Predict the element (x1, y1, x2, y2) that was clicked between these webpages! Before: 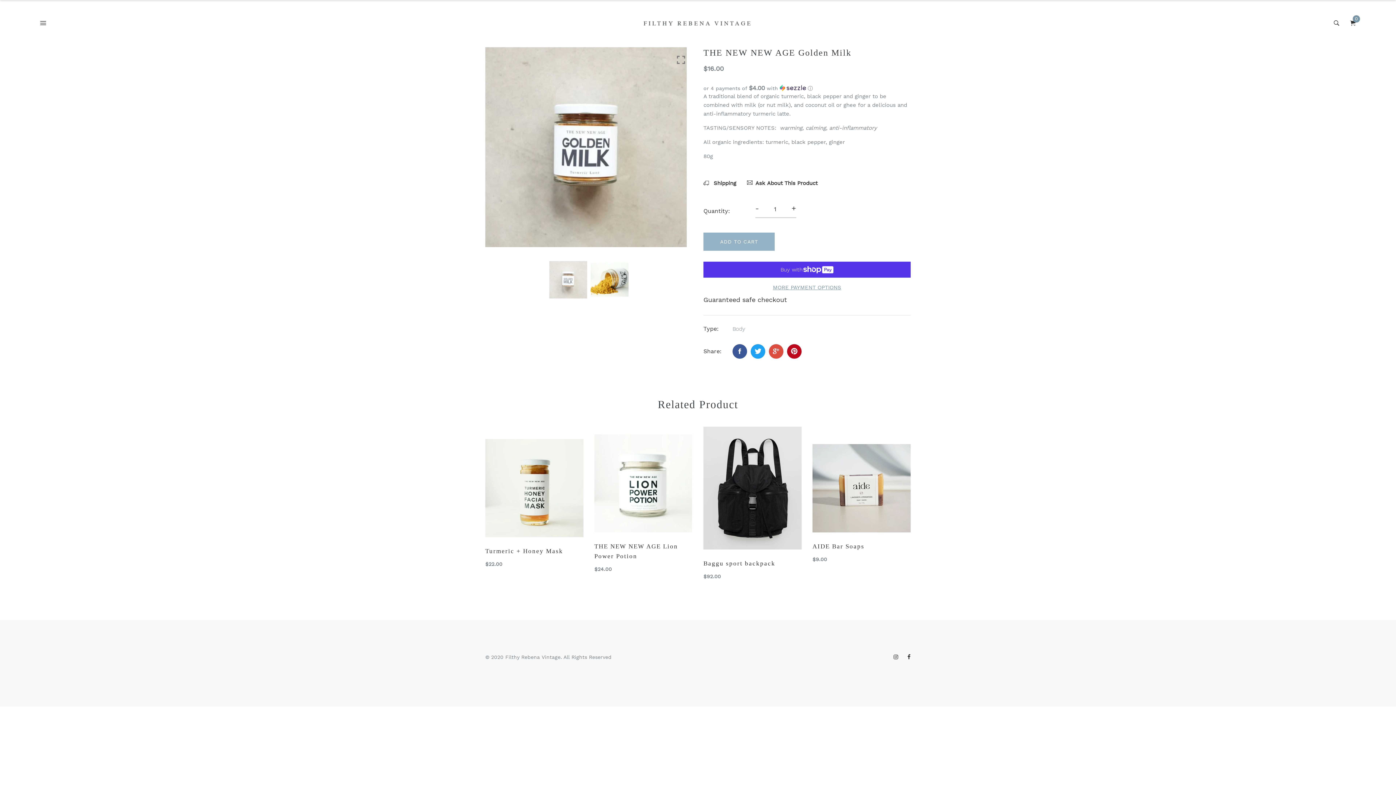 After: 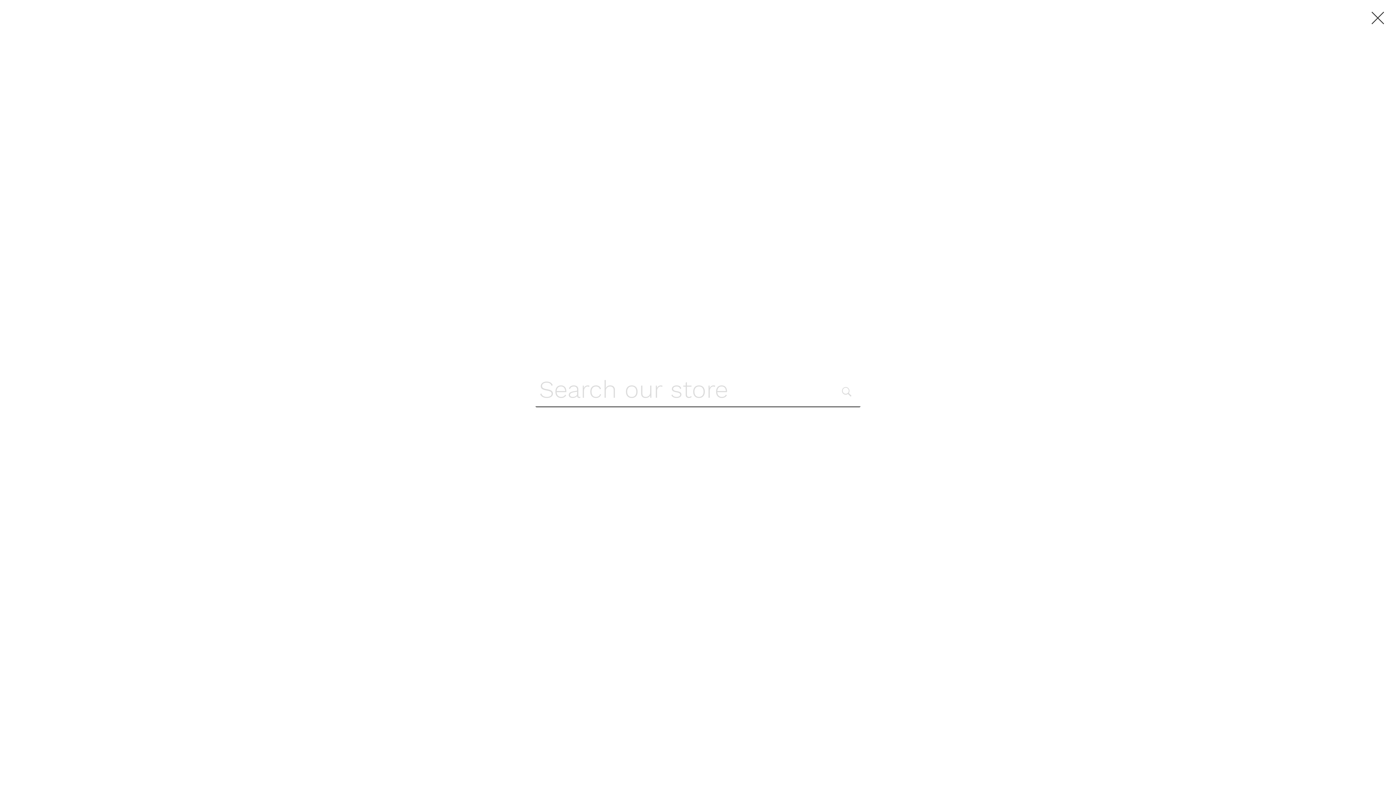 Action: bbox: (1334, 18, 1339, 28)